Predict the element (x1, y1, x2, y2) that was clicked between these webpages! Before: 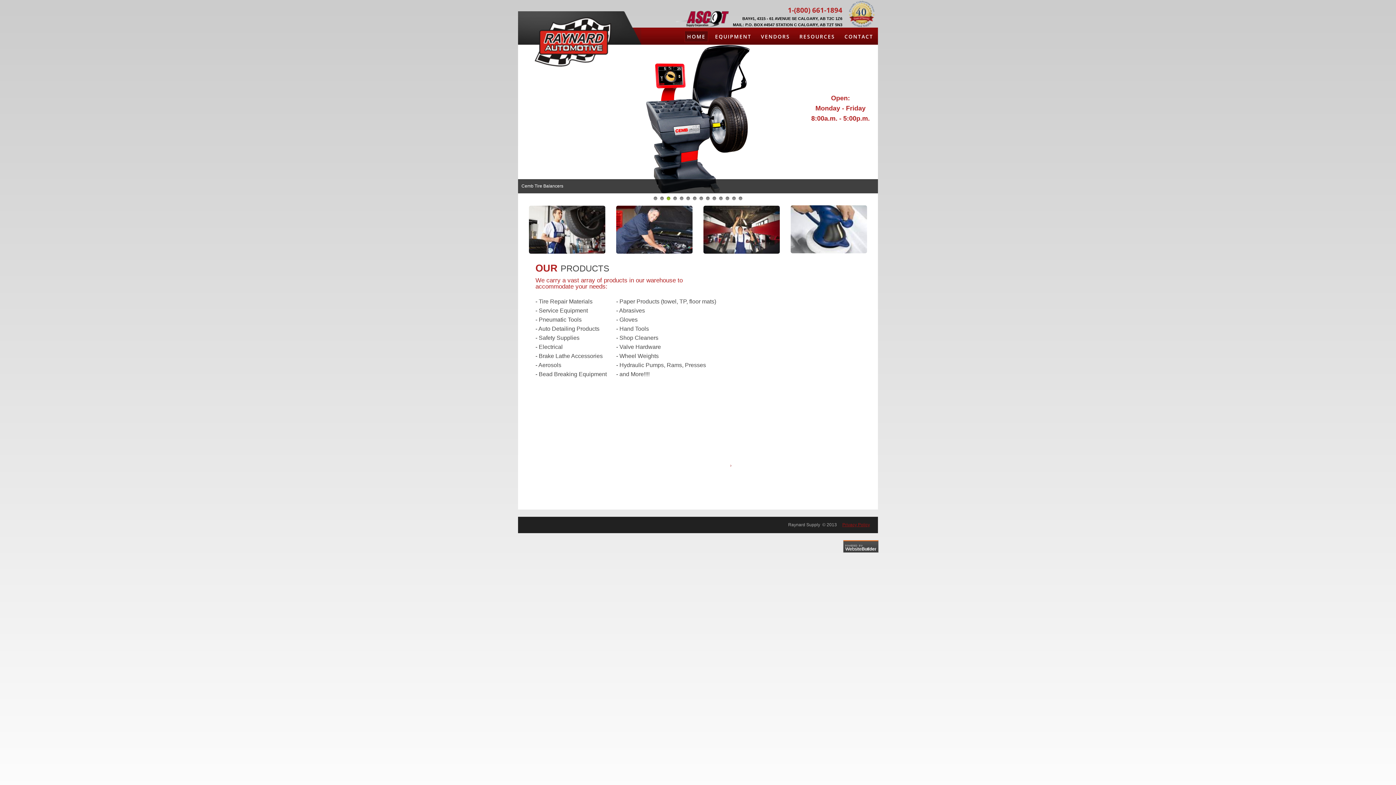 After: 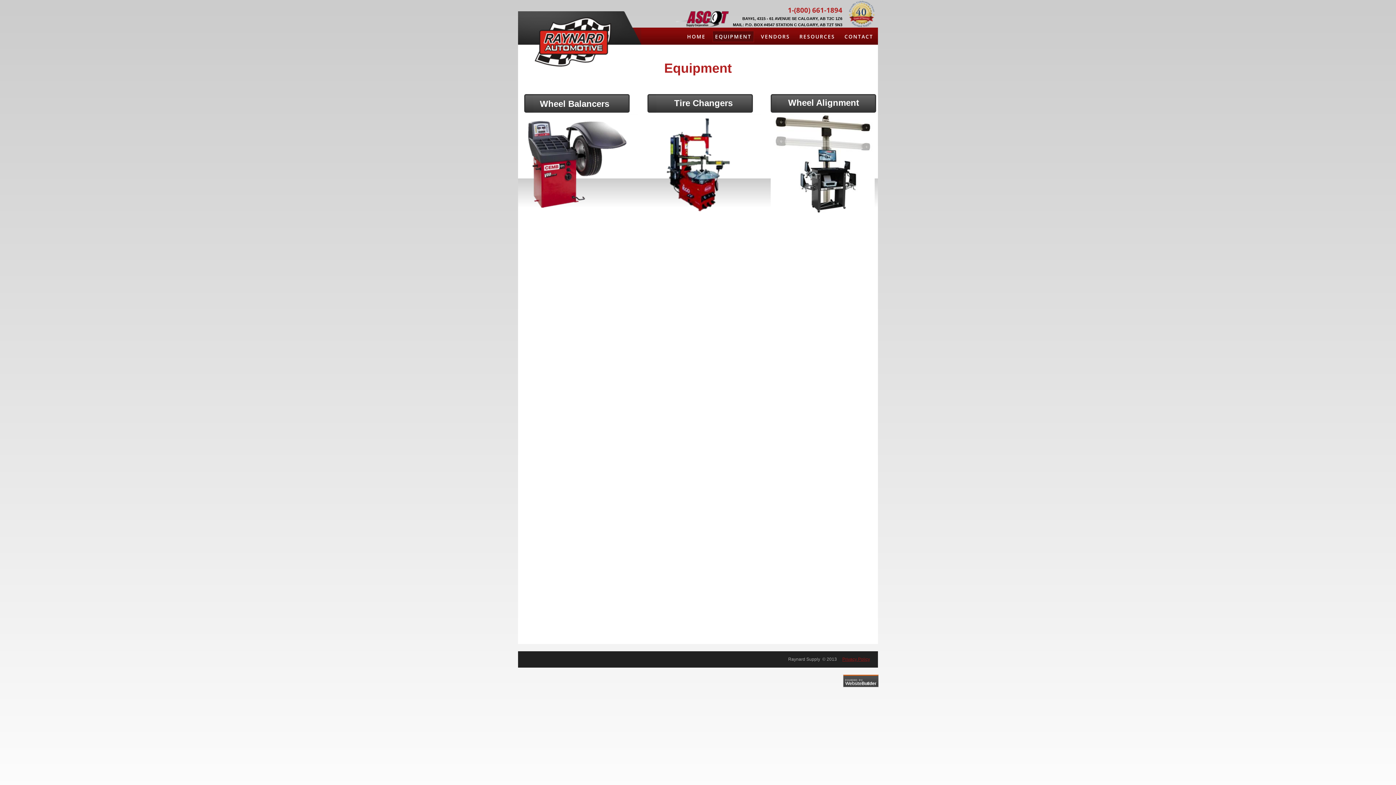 Action: label: EQUIPMENT bbox: (712, 30, 754, 42)